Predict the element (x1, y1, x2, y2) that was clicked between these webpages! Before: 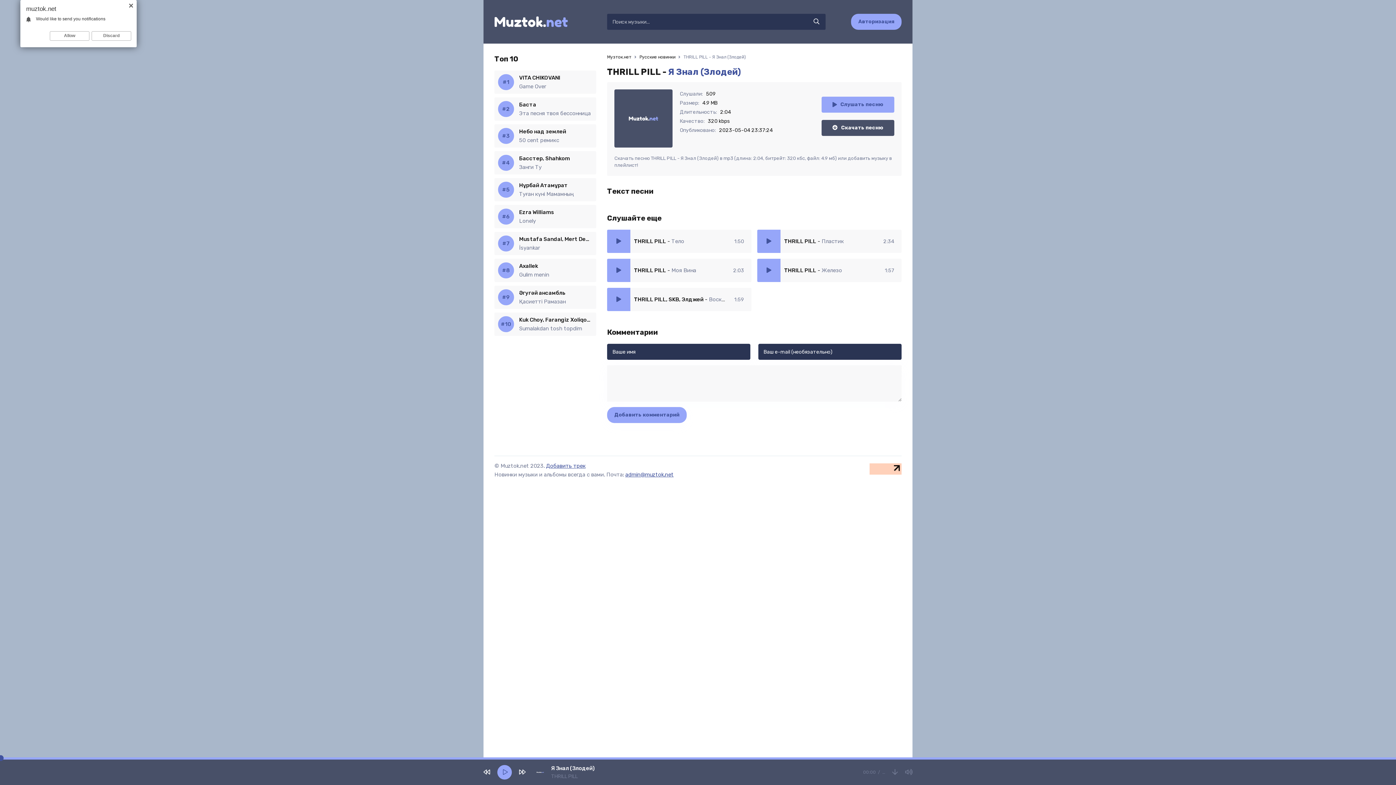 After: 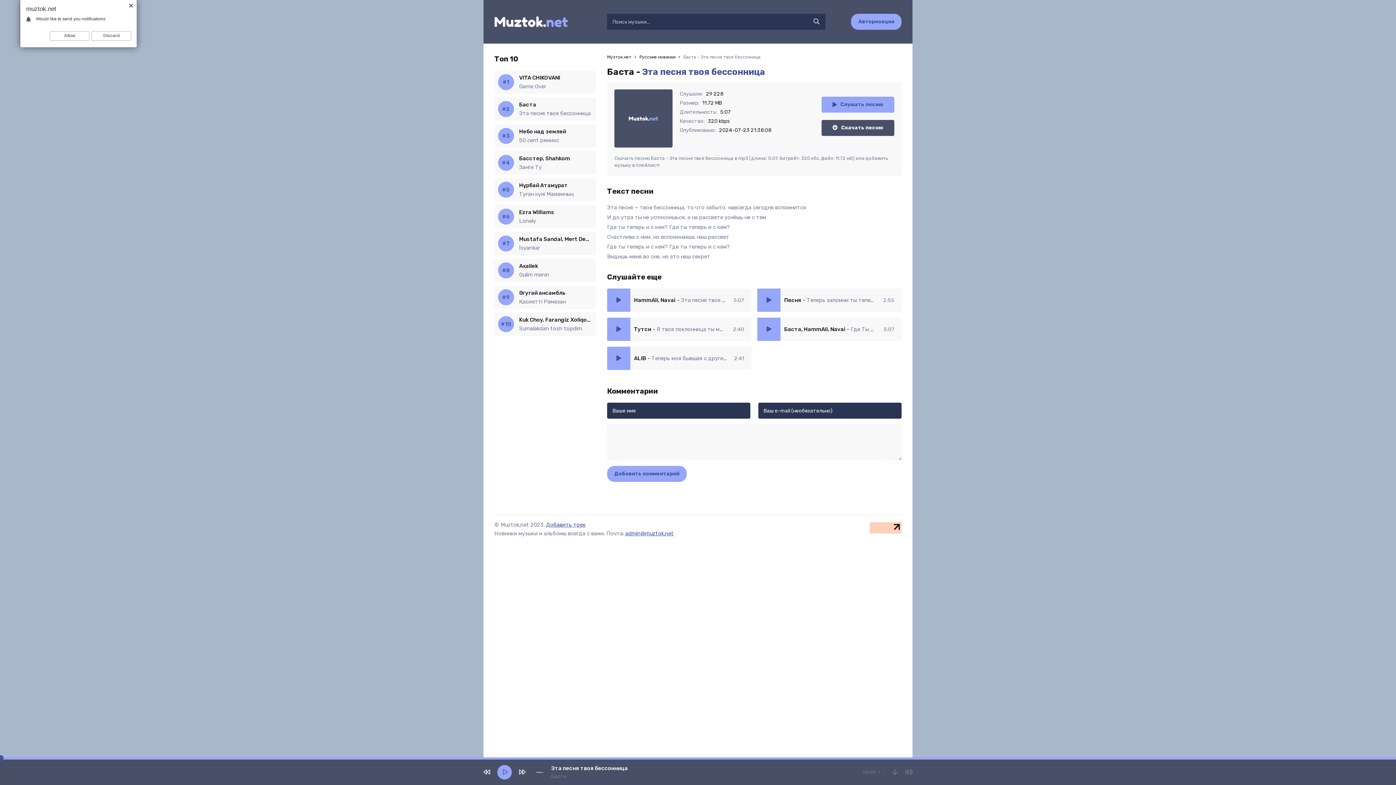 Action: bbox: (519, 101, 592, 117) label: Баста
Эта песня твоя бессонница